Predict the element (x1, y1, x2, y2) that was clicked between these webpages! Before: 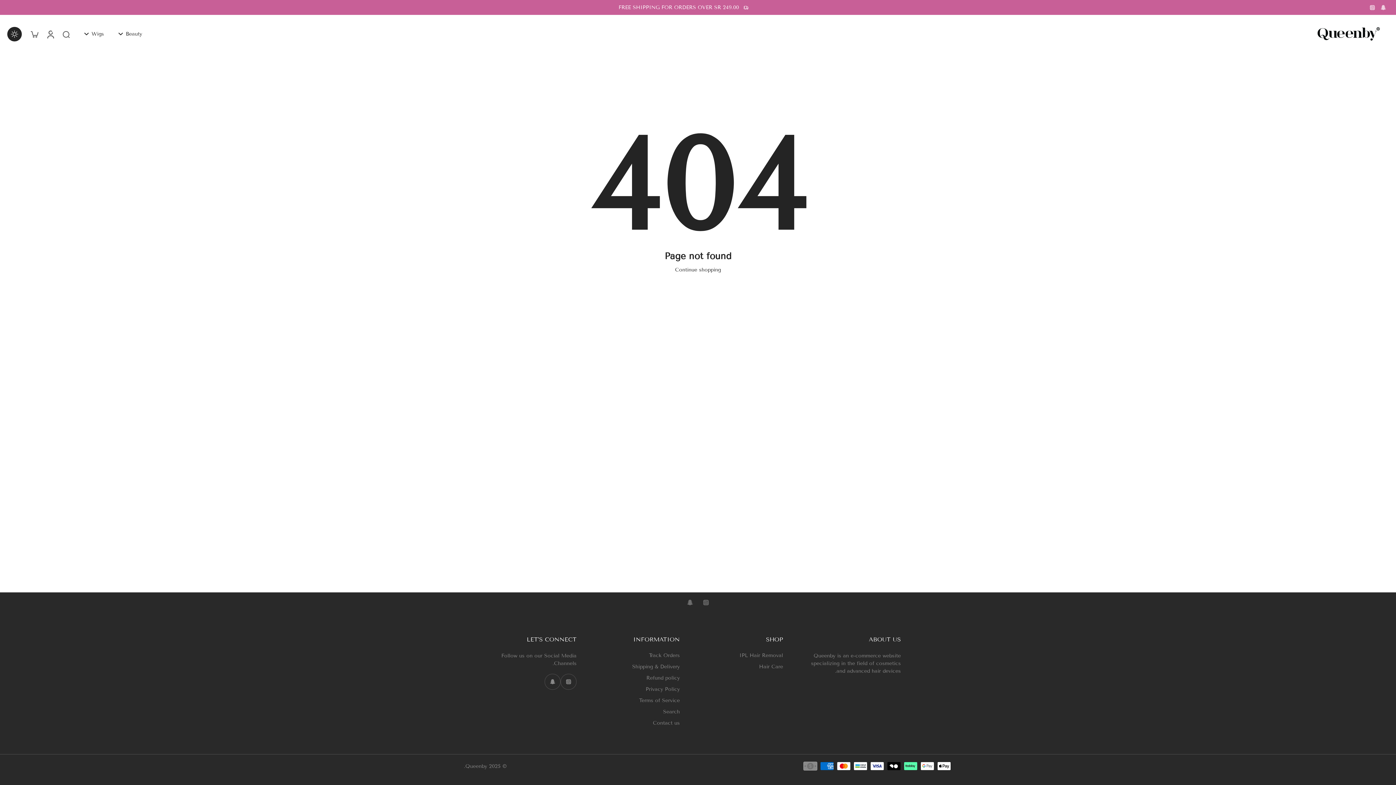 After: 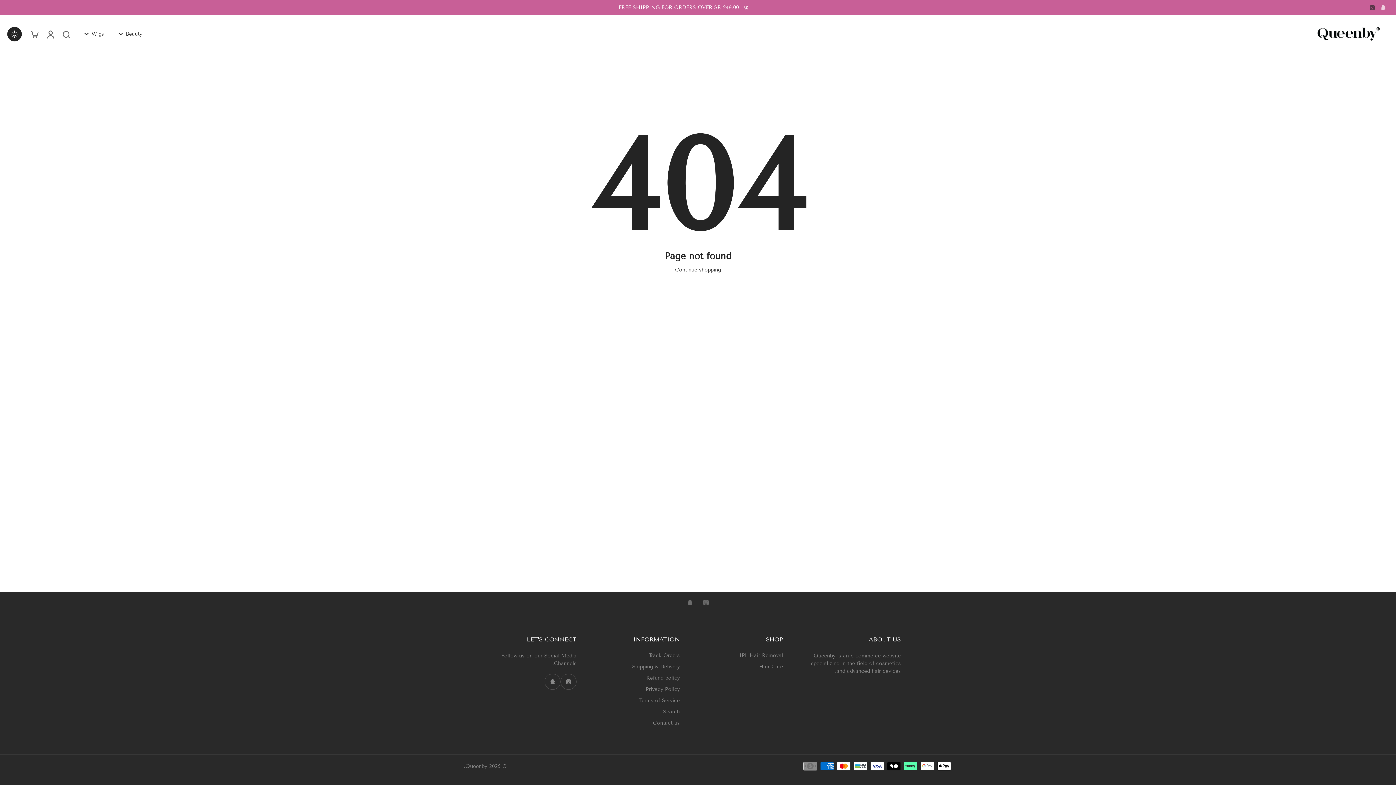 Action: bbox: (1367, 3, 1378, 11) label: Instagram